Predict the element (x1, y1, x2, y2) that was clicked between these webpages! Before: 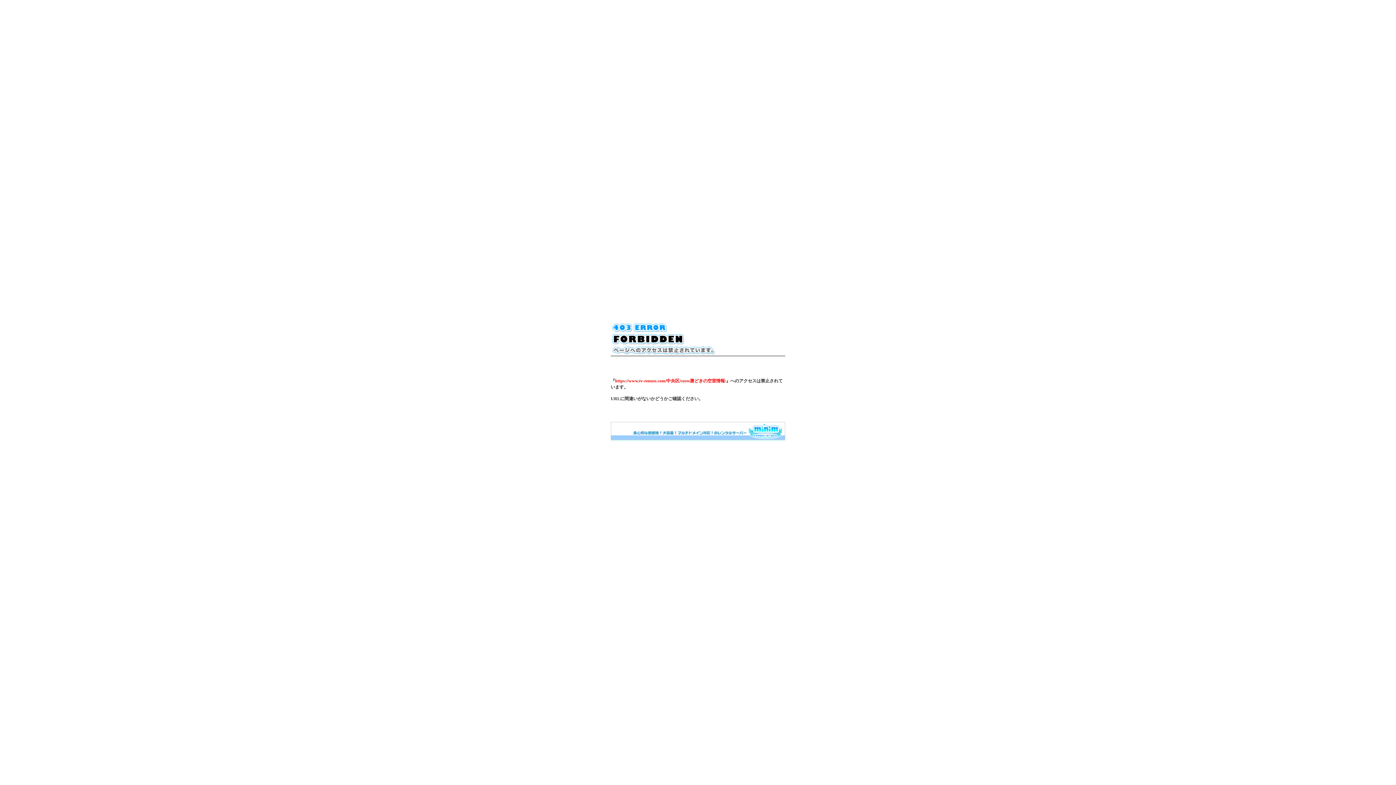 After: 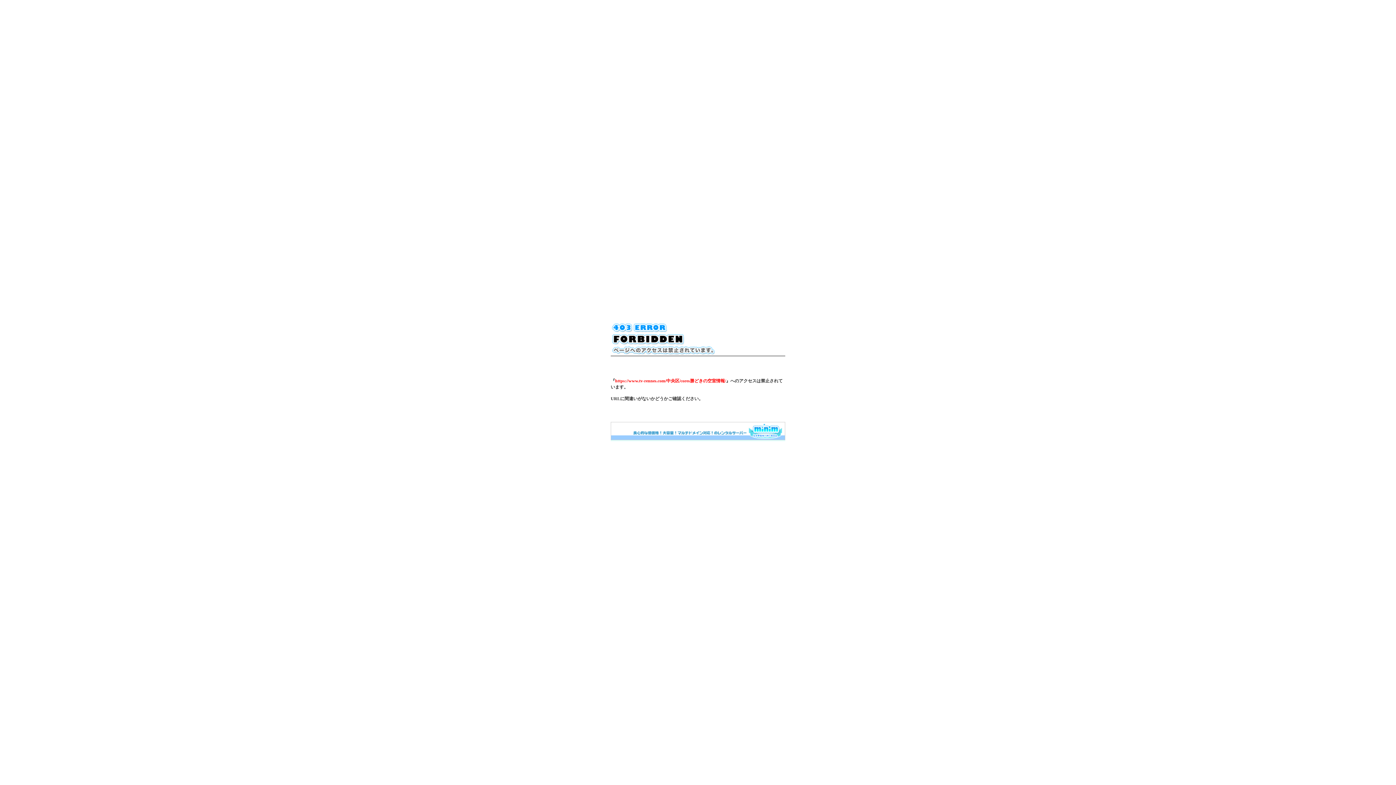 Action: bbox: (610, 436, 785, 441)